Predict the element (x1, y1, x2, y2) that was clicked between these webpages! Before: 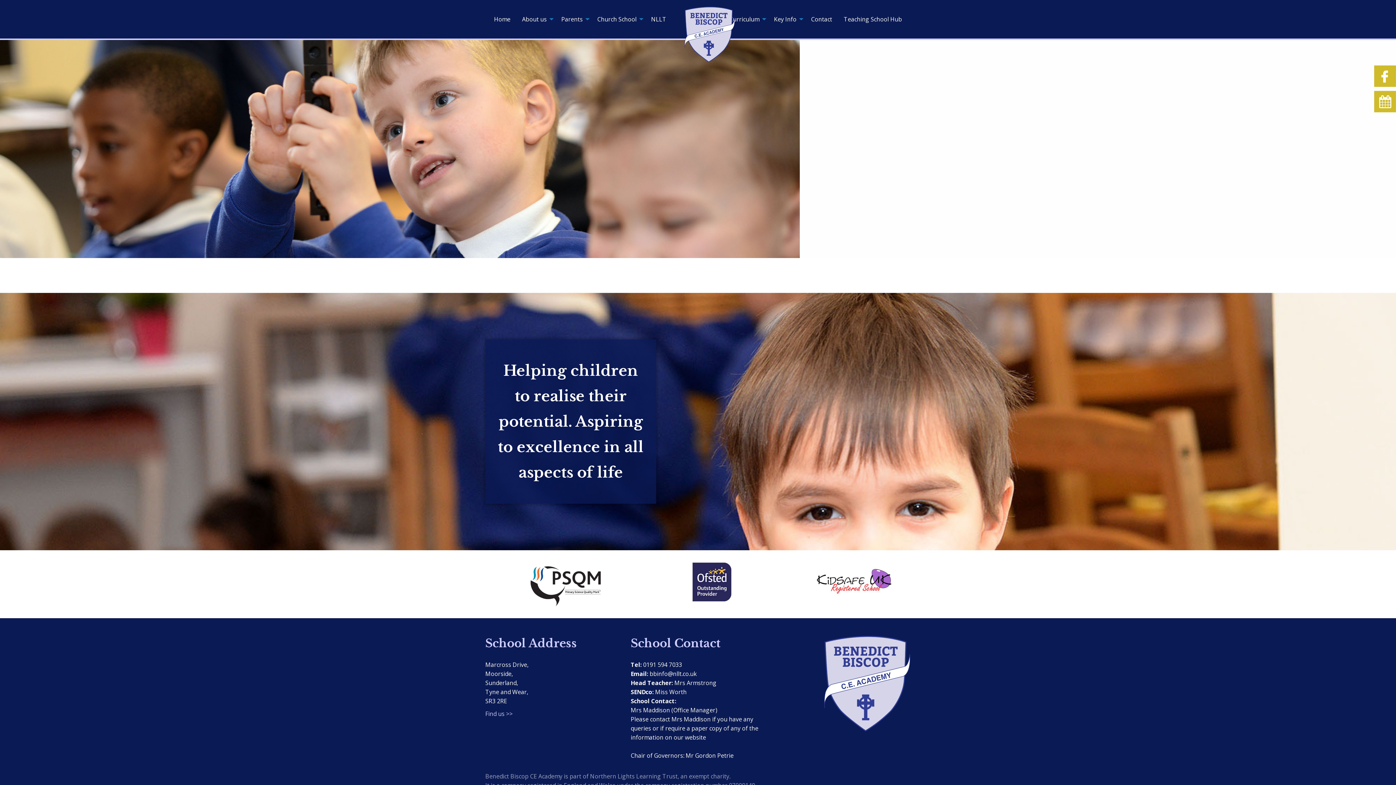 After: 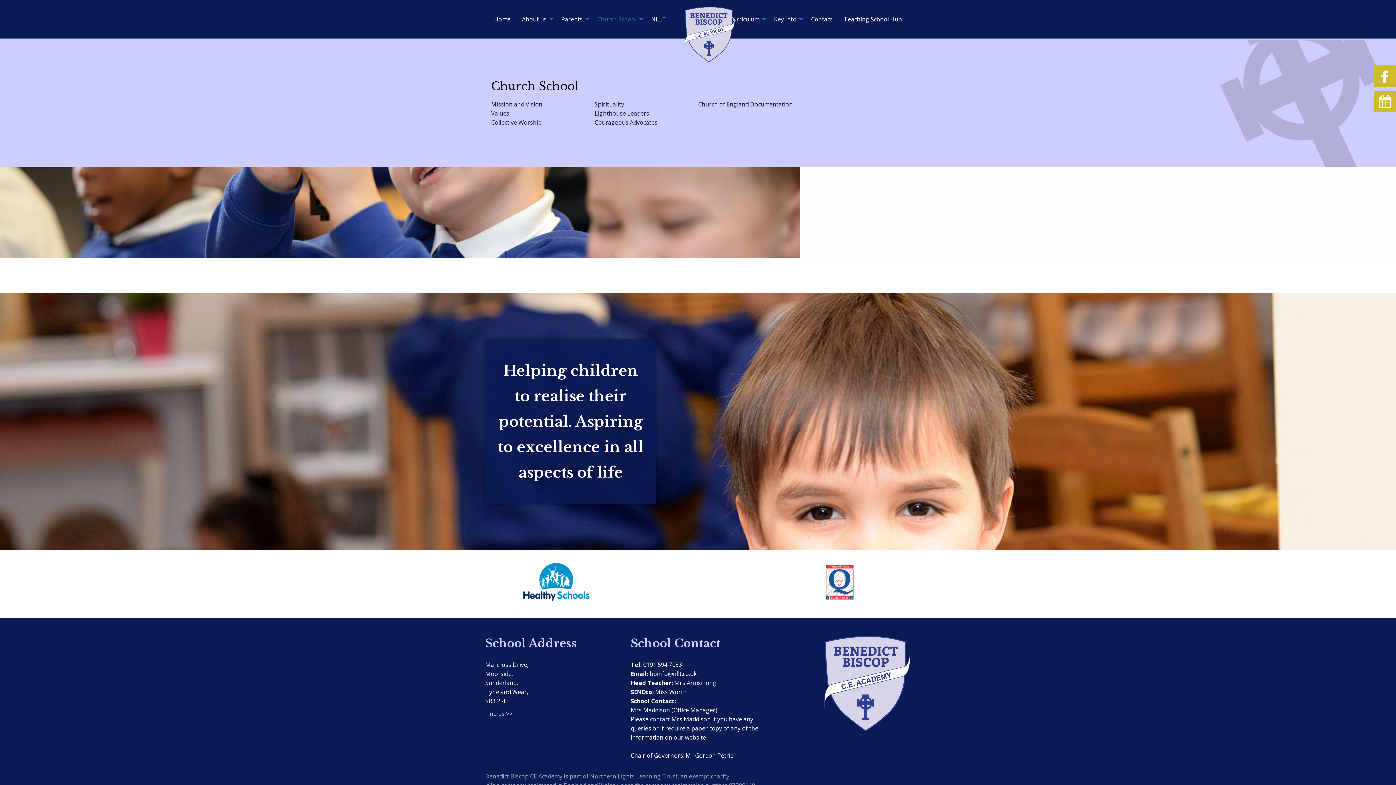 Action: label: Church School bbox: (591, 12, 645, 26)